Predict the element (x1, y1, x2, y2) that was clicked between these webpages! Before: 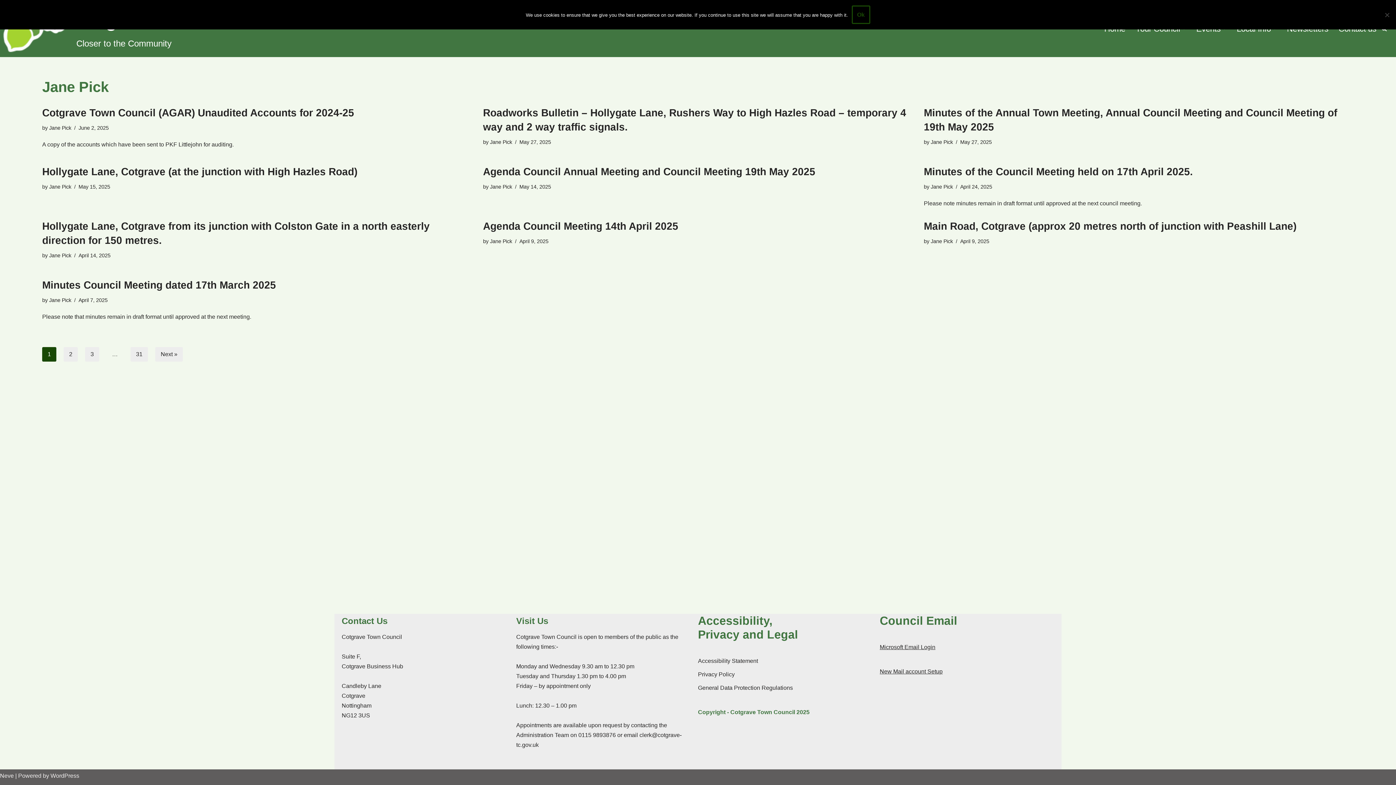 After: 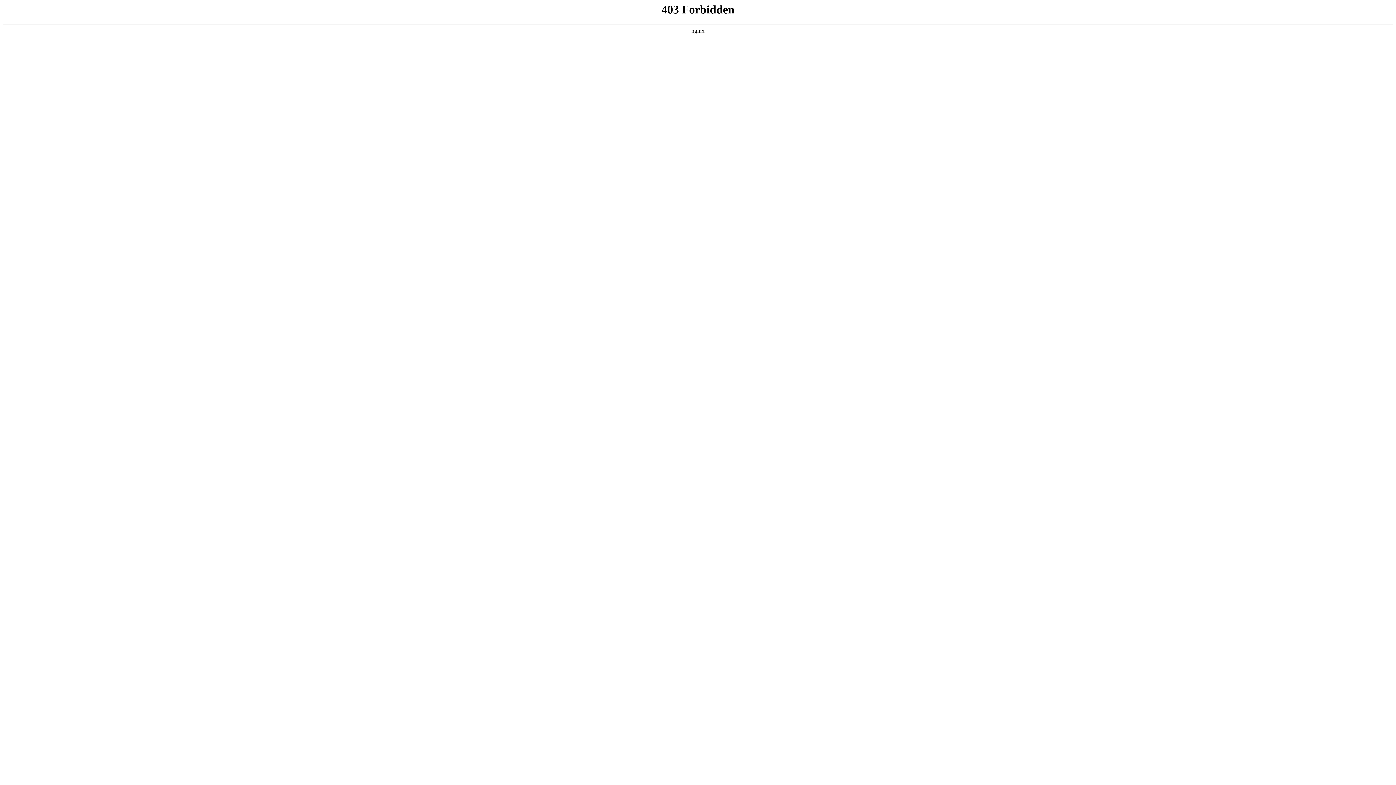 Action: label: WordPress bbox: (50, 773, 79, 779)